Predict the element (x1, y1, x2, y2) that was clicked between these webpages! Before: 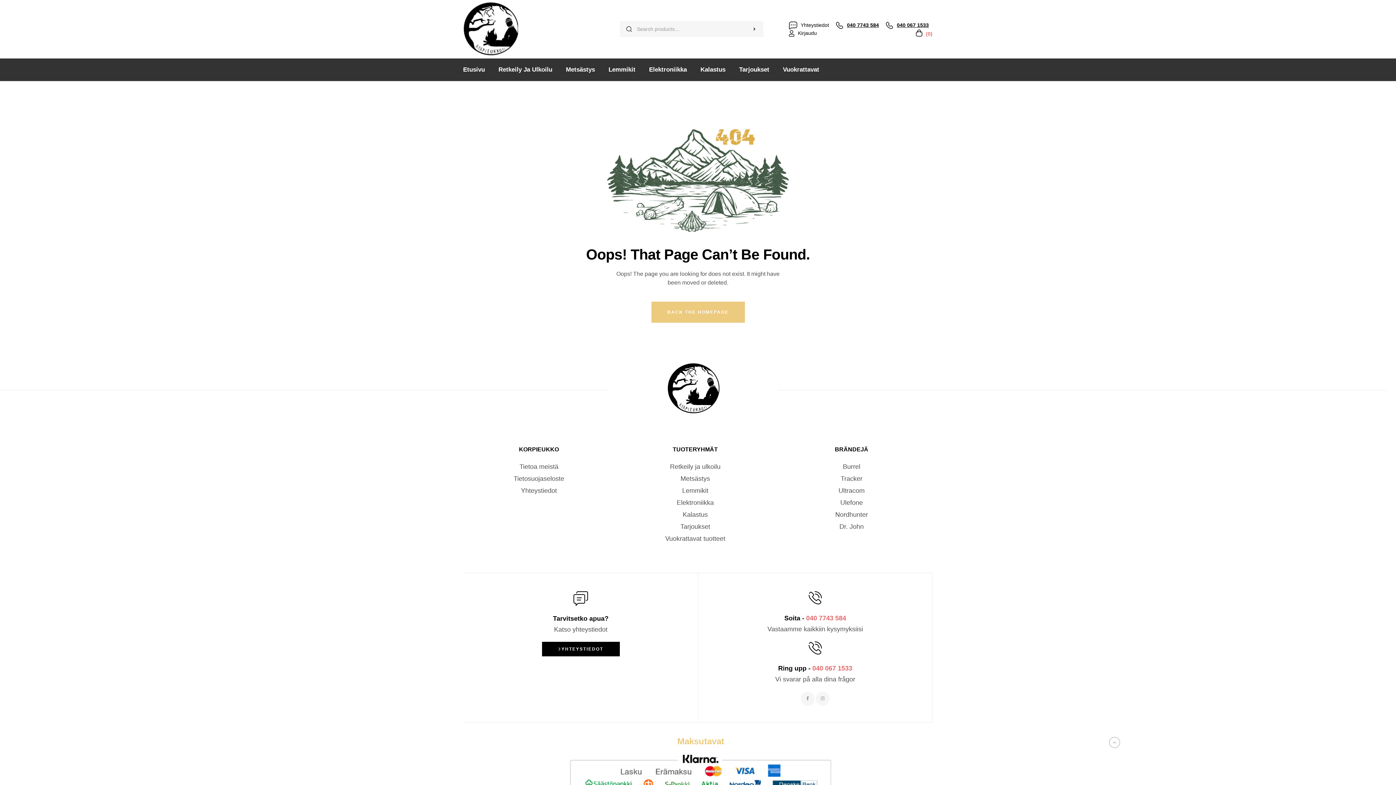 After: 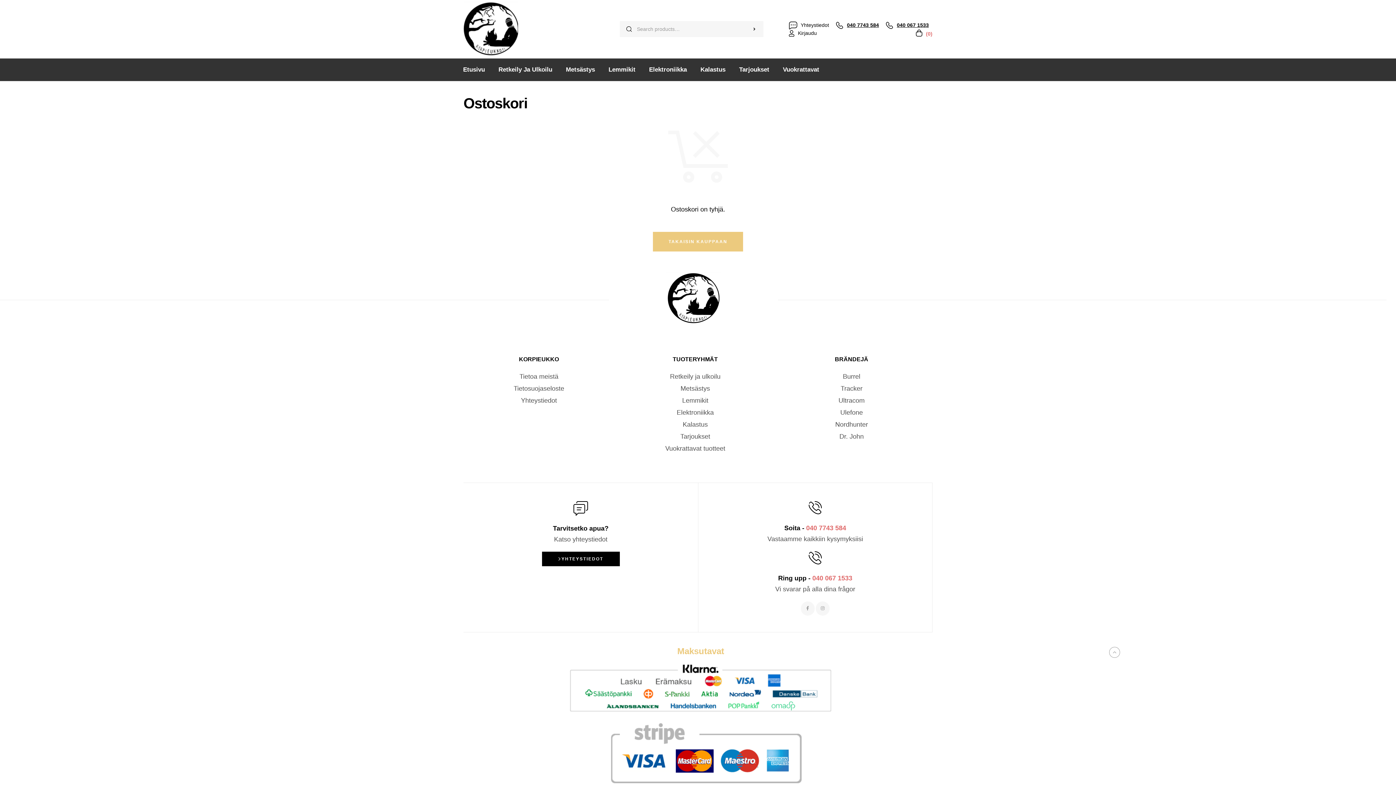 Action: label: (0) bbox: (915, 29, 932, 36)